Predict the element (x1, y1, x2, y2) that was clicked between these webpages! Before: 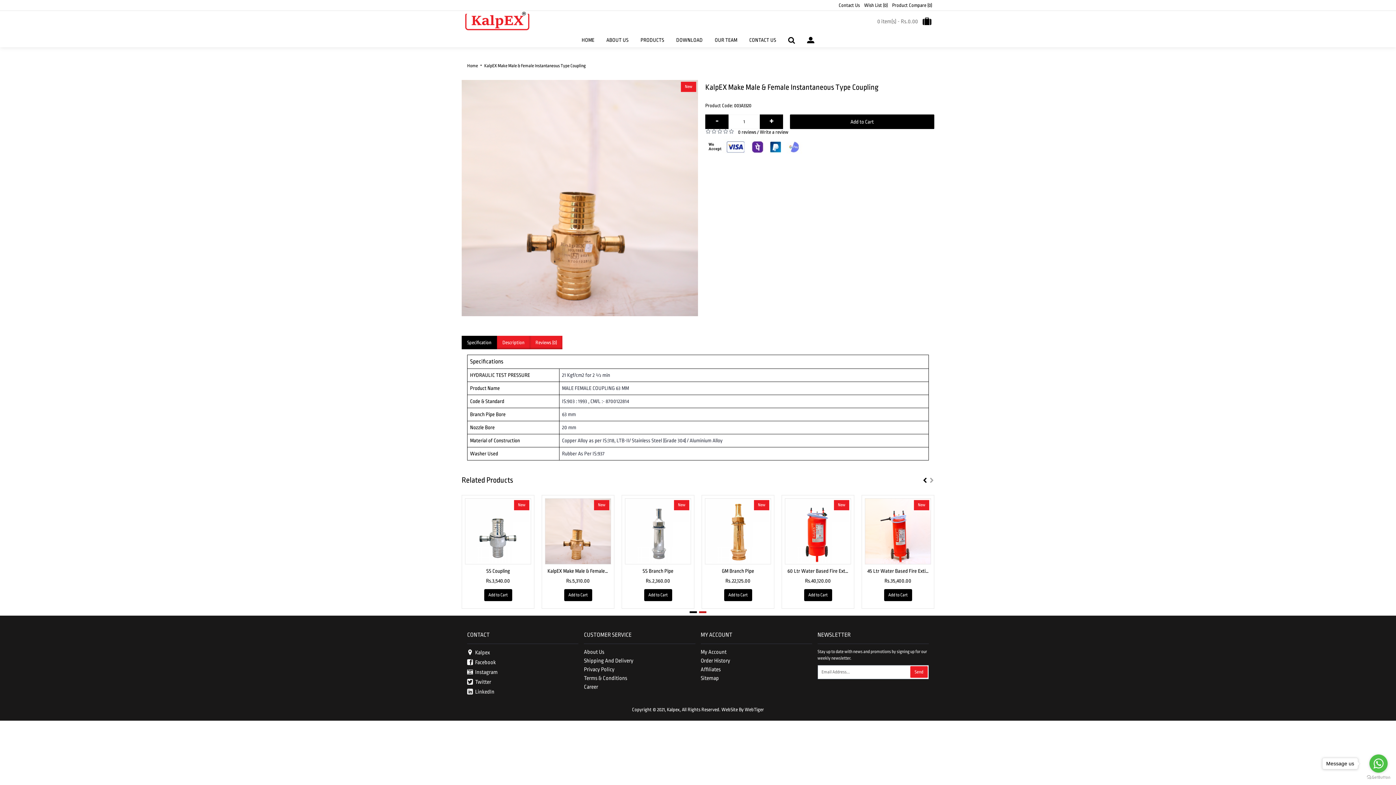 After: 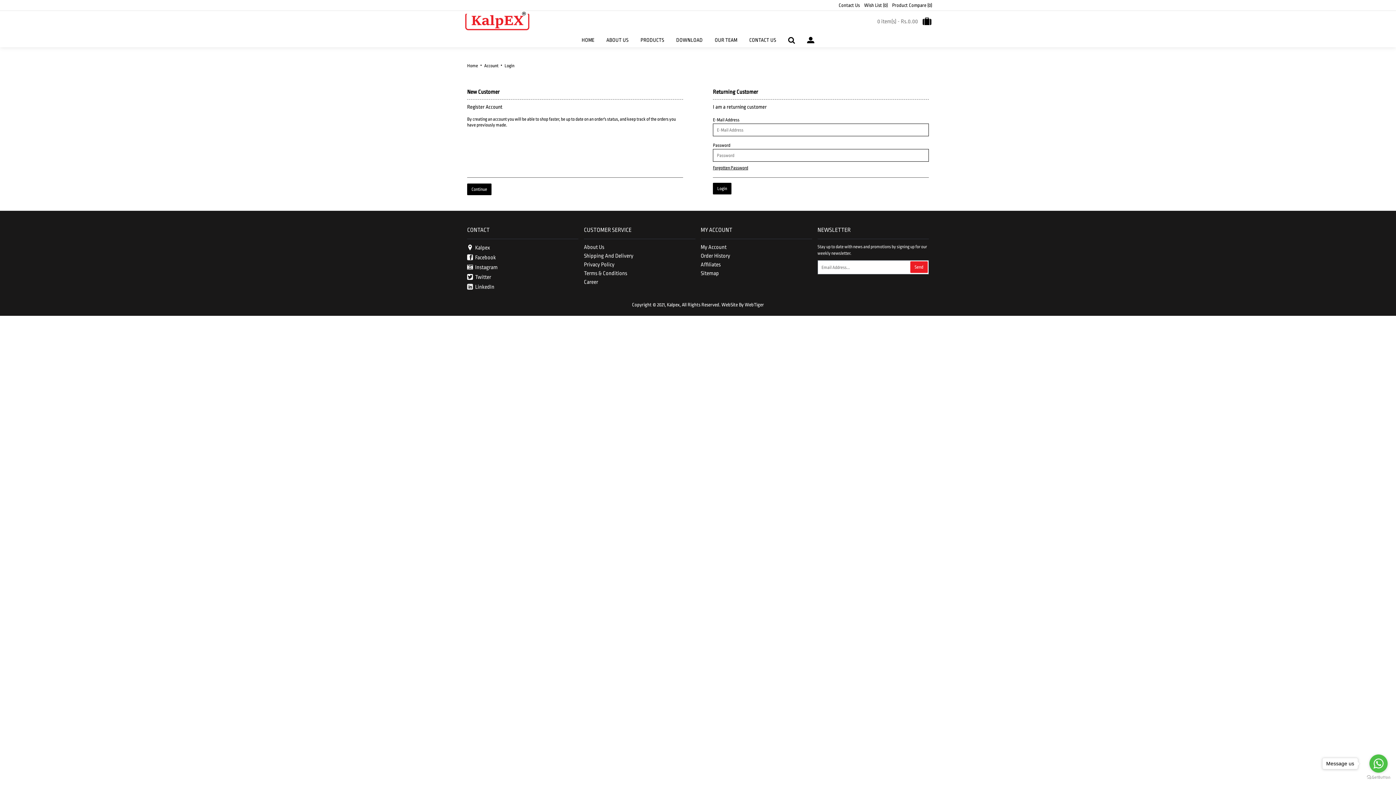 Action: bbox: (801, 32, 820, 47)